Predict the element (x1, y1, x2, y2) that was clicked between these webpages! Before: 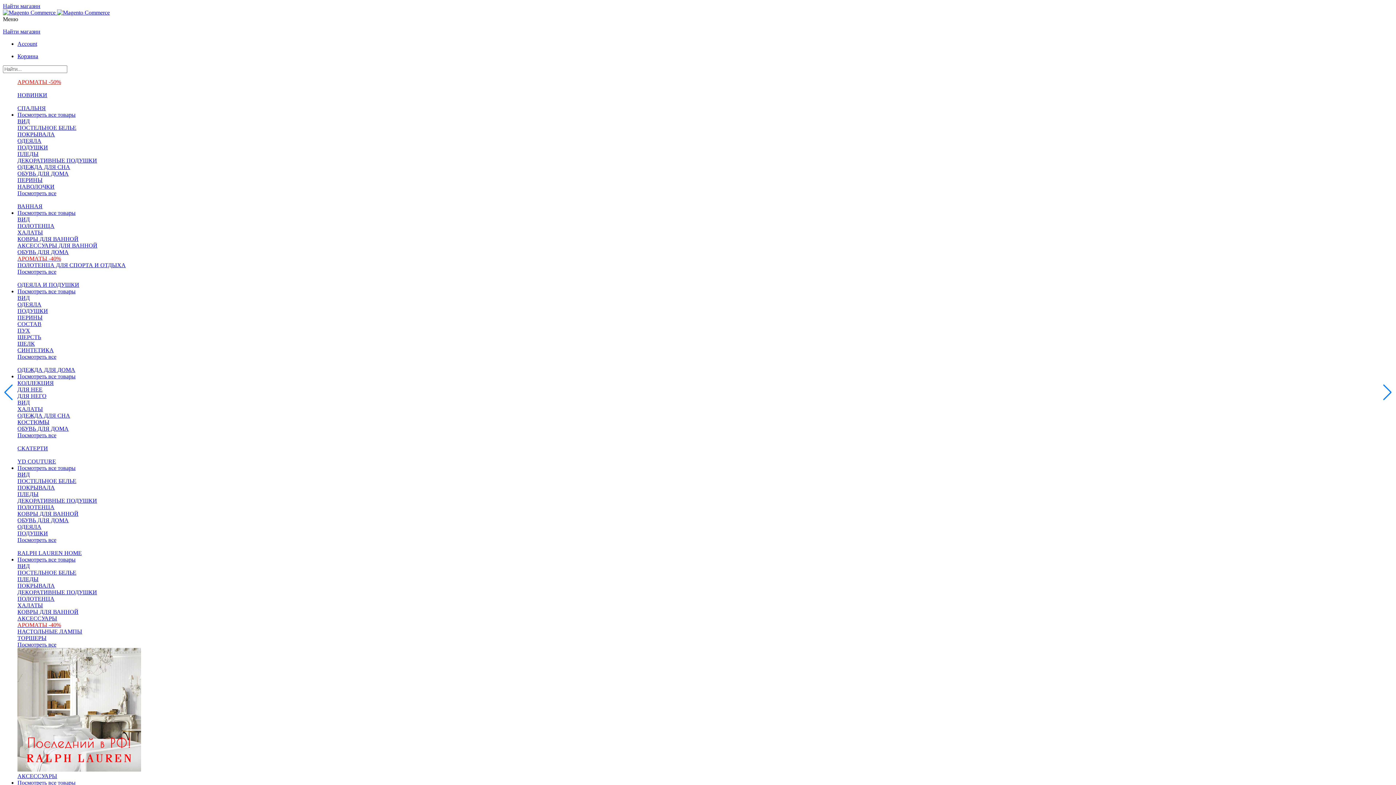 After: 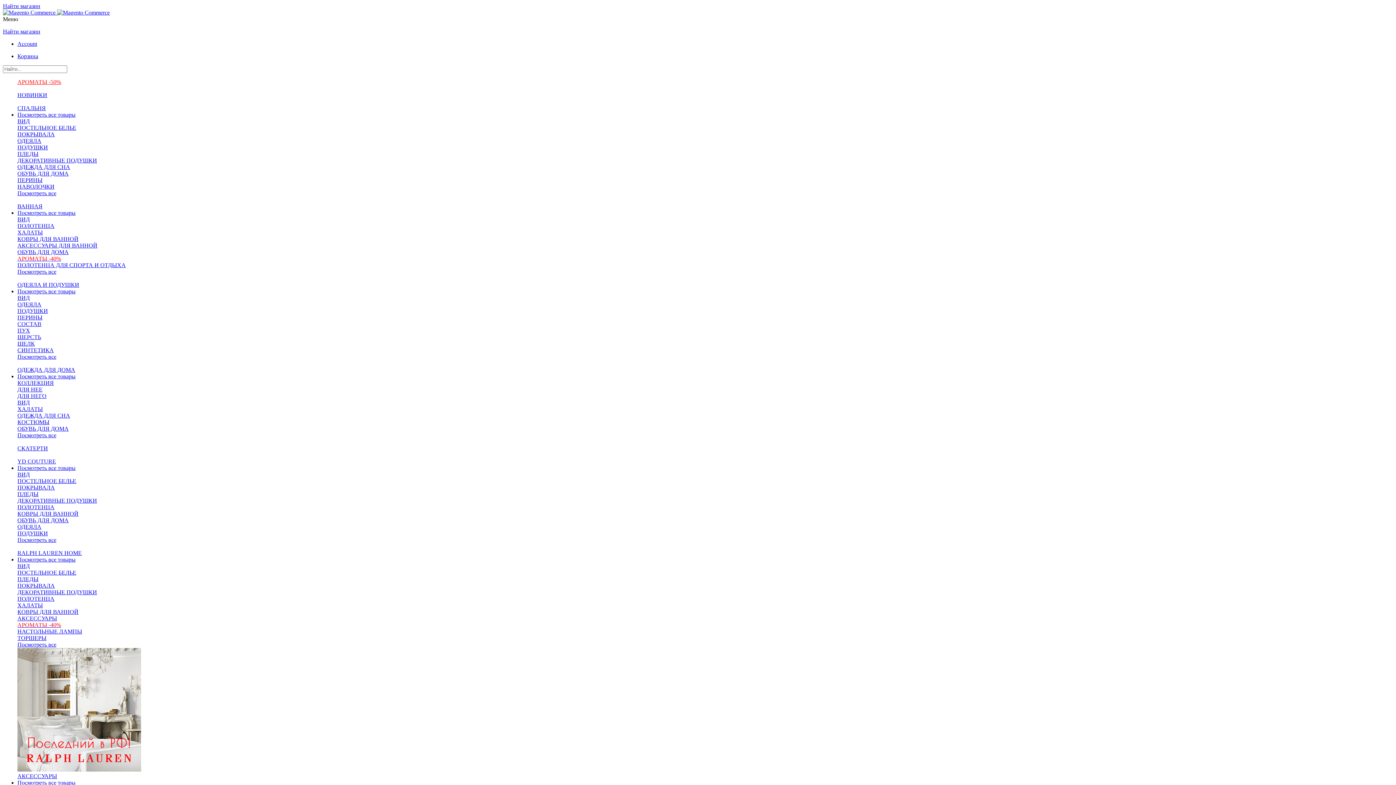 Action: label: Посмотреть все товары bbox: (17, 556, 75, 562)